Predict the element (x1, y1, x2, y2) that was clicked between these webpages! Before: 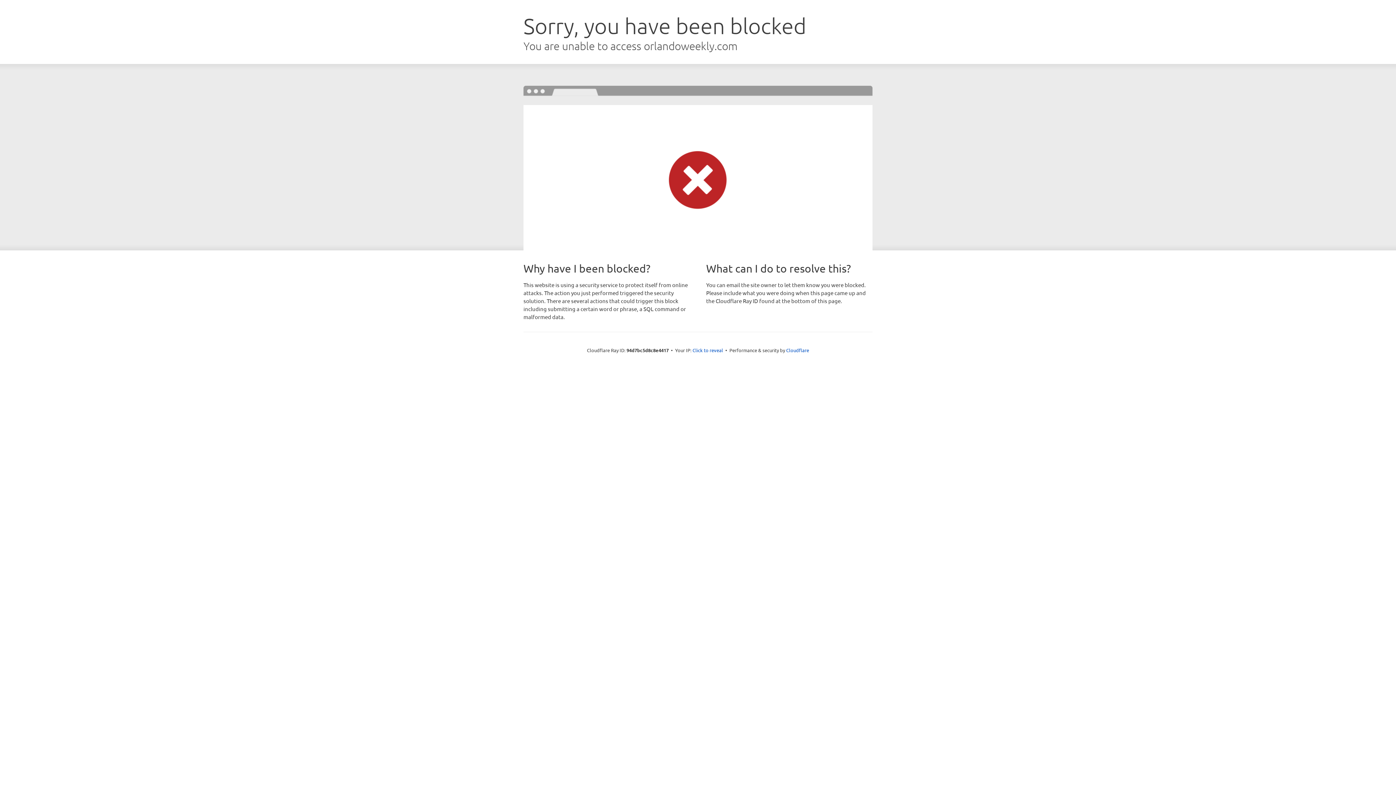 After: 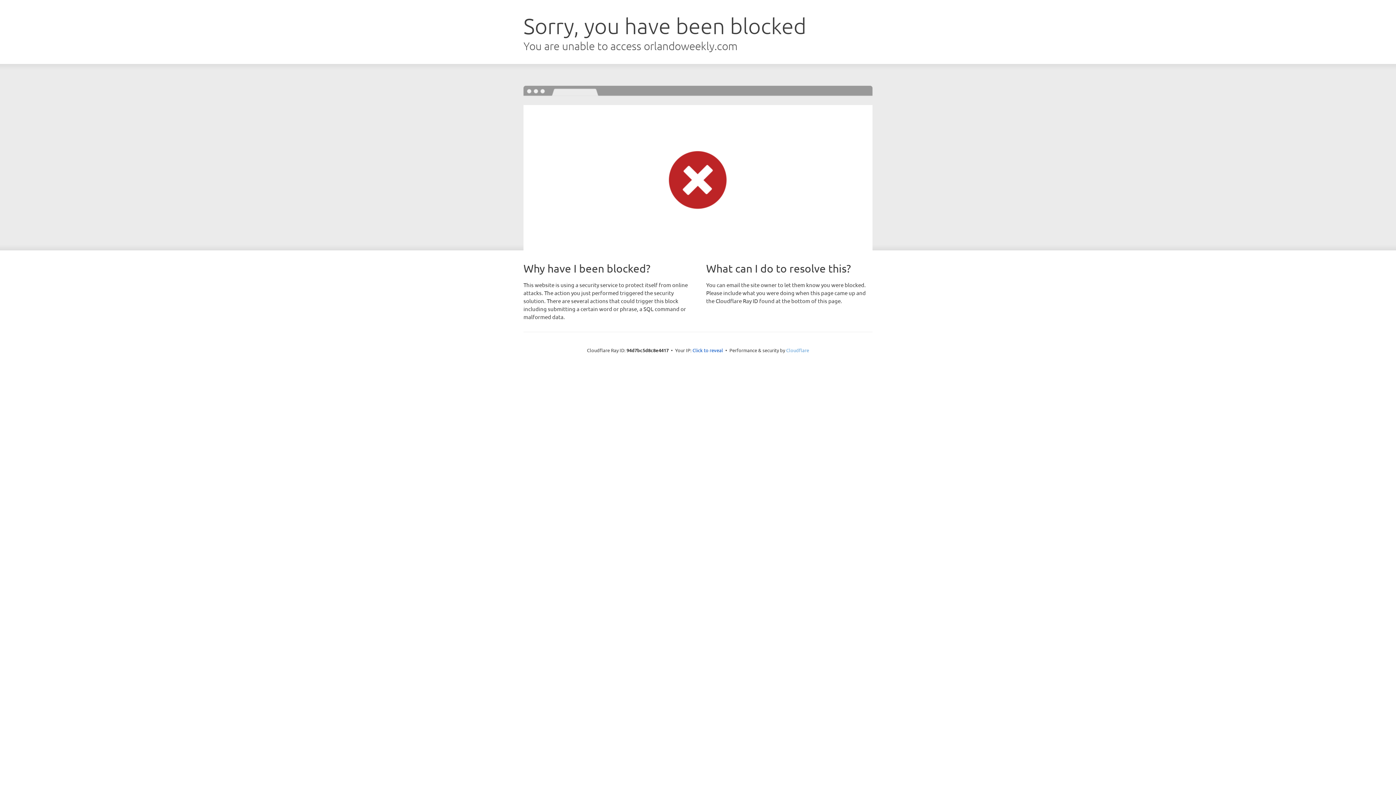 Action: label: Cloudflare bbox: (786, 347, 809, 353)